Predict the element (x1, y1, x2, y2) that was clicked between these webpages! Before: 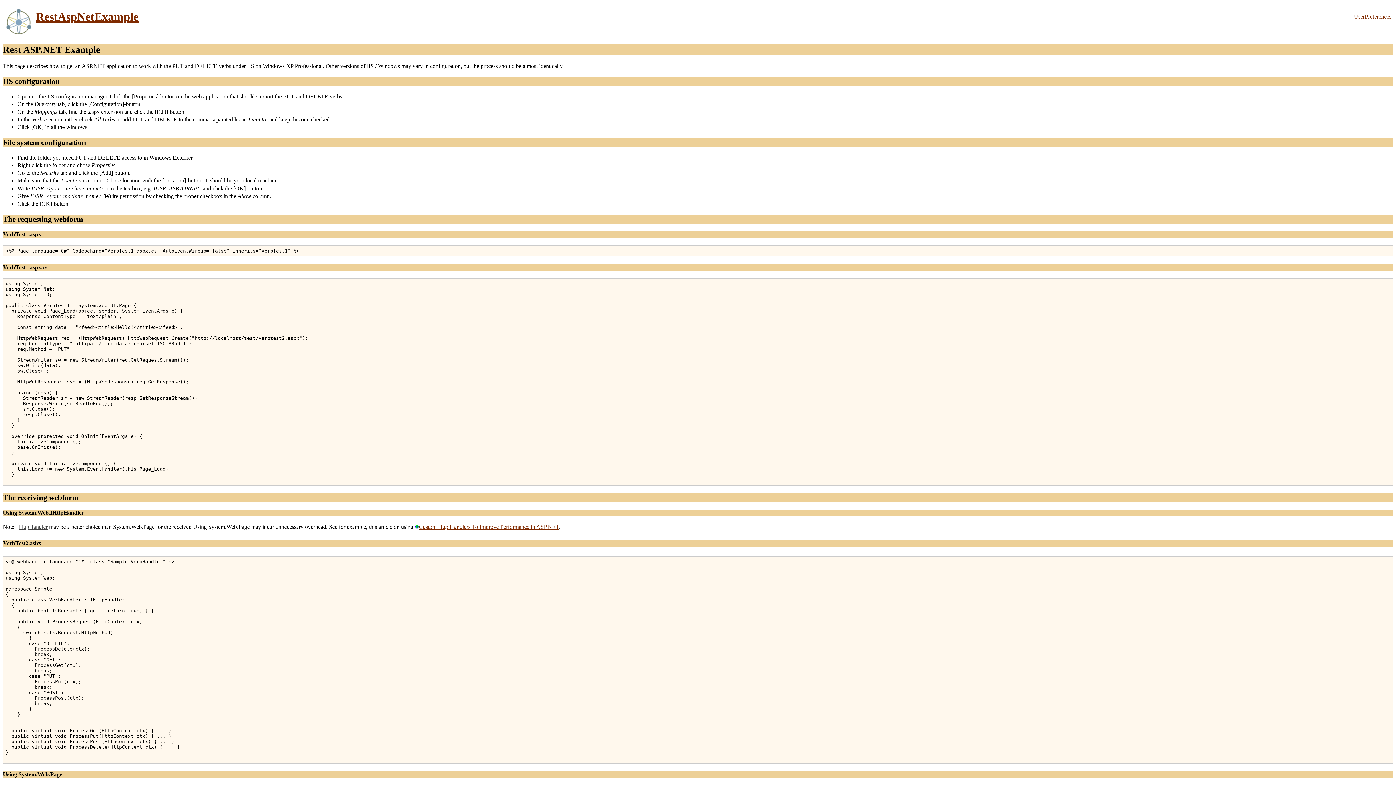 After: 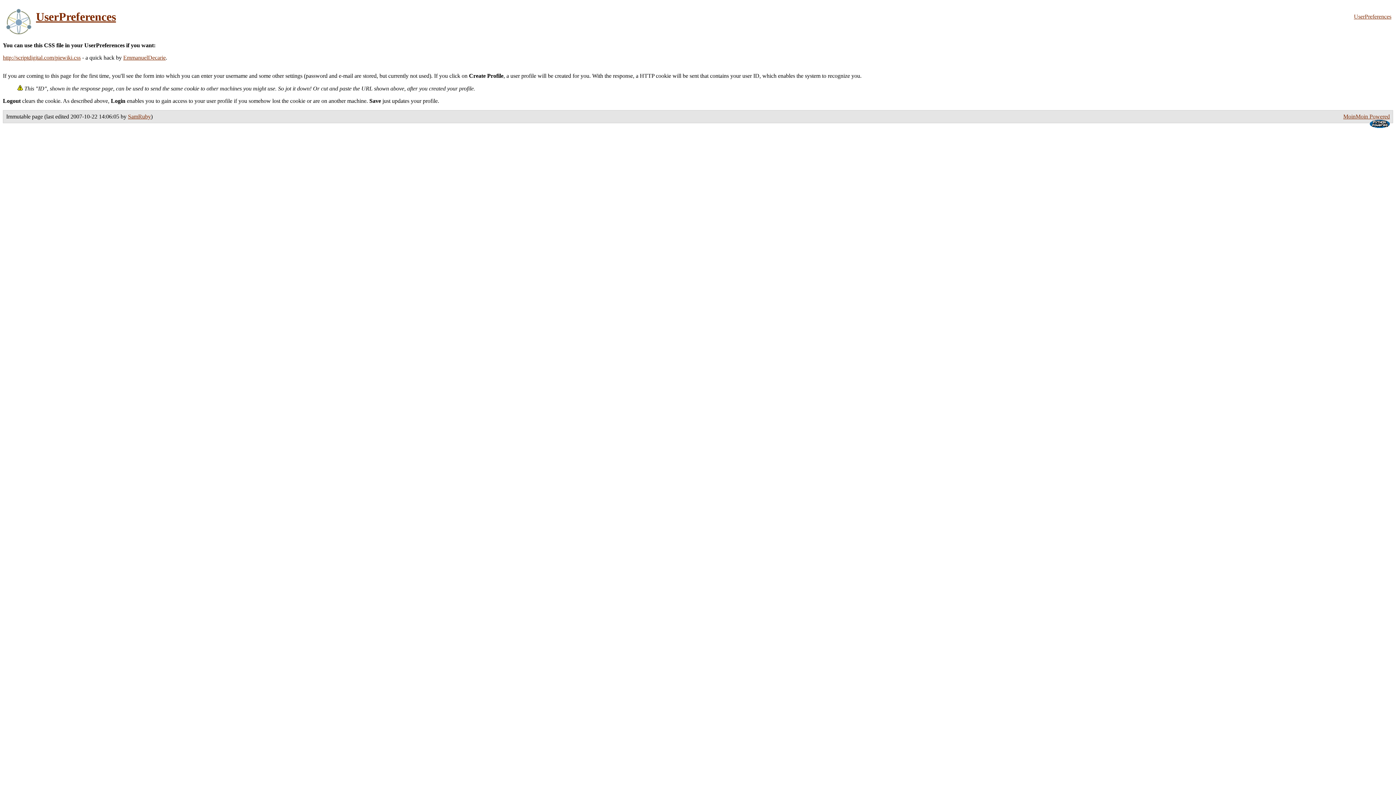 Action: bbox: (1354, 13, 1391, 19) label: UserPreferences